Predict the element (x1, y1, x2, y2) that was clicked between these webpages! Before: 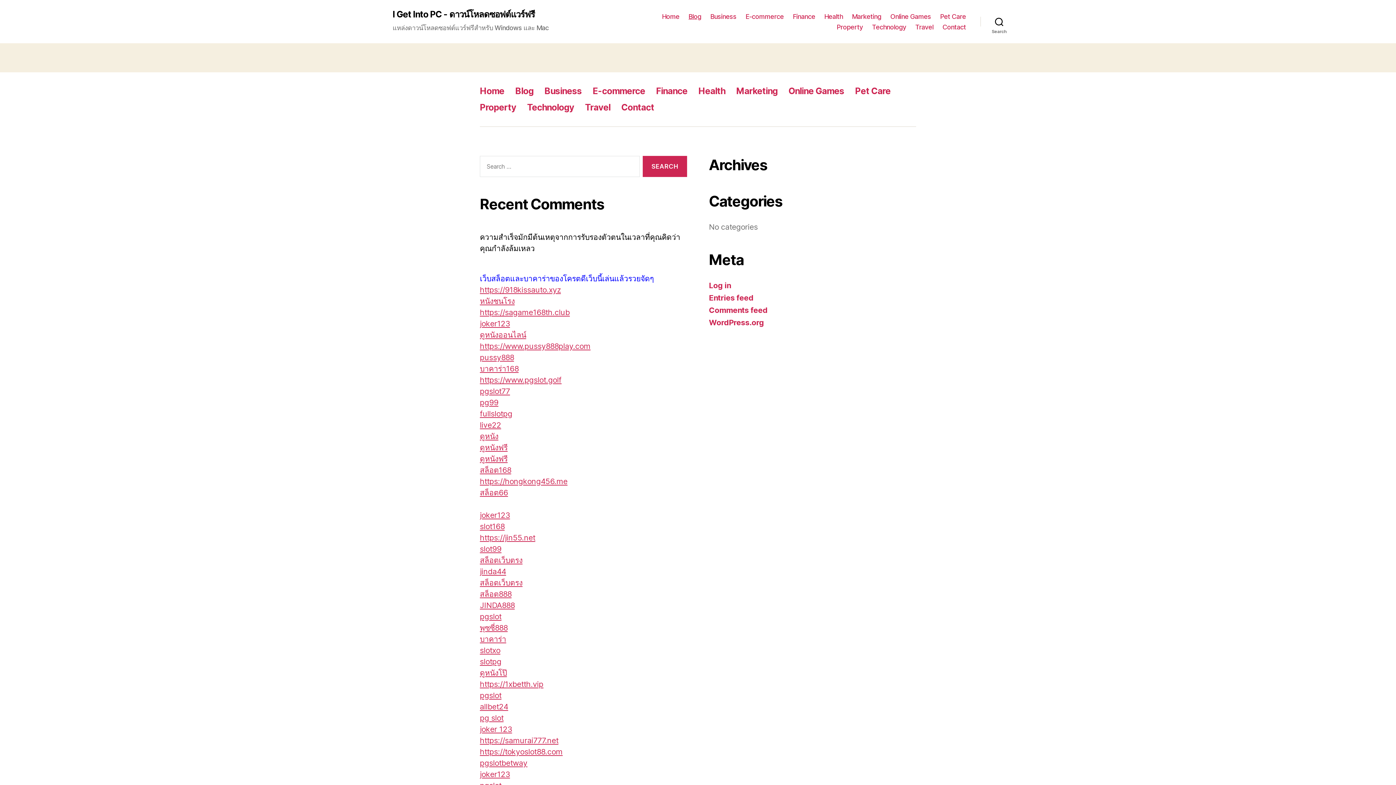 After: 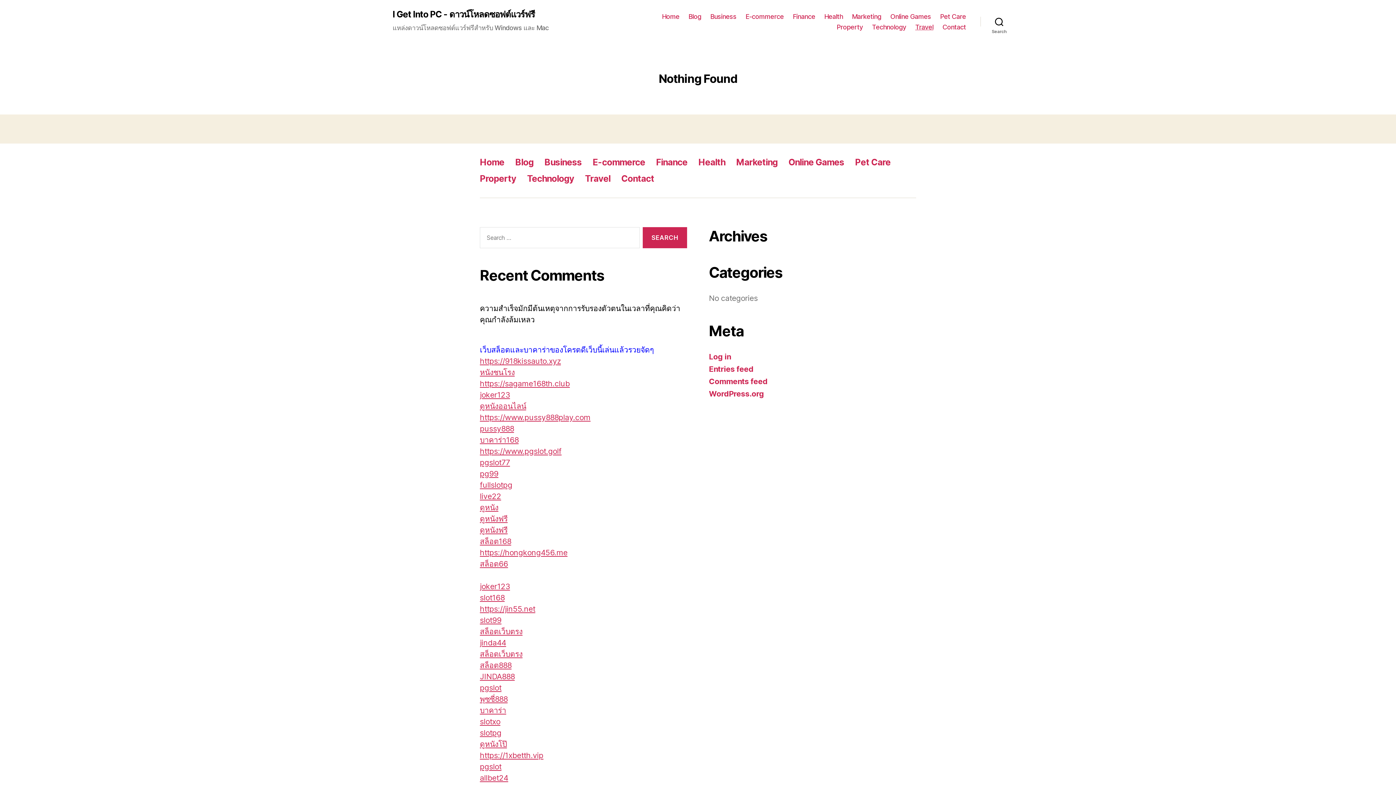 Action: label: Travel bbox: (585, 102, 610, 112)